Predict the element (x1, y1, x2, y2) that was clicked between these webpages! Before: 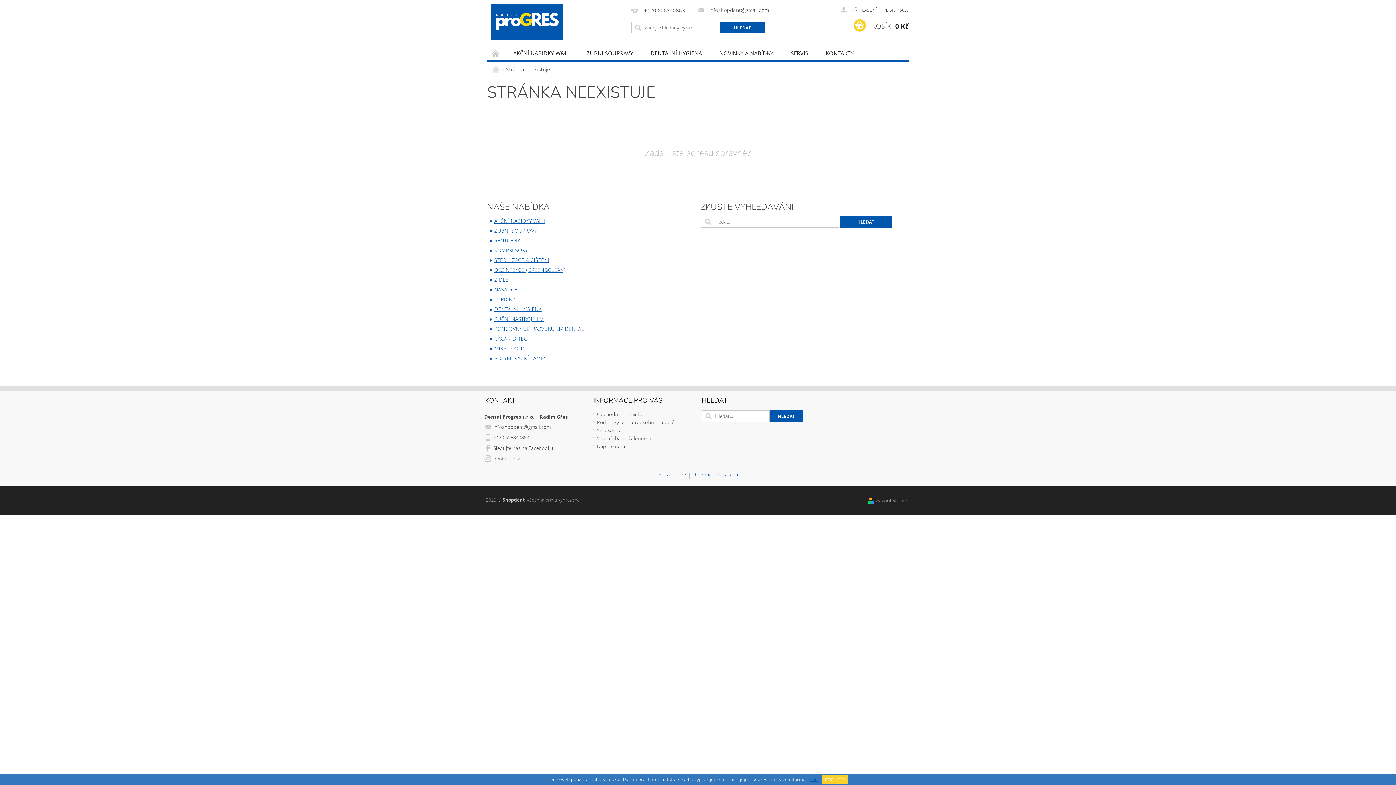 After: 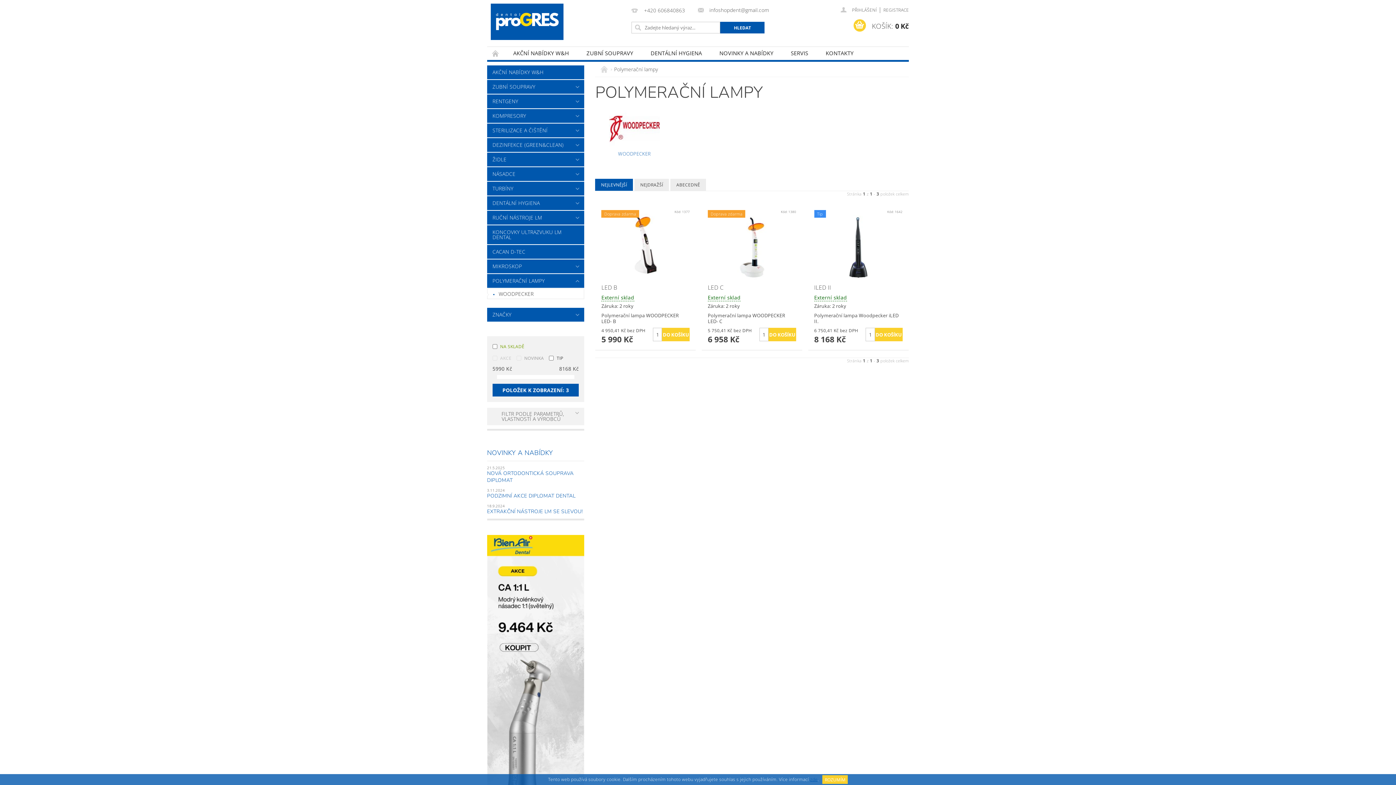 Action: bbox: (494, 354, 546, 361) label: POLYMERAČNÍ LAMPY